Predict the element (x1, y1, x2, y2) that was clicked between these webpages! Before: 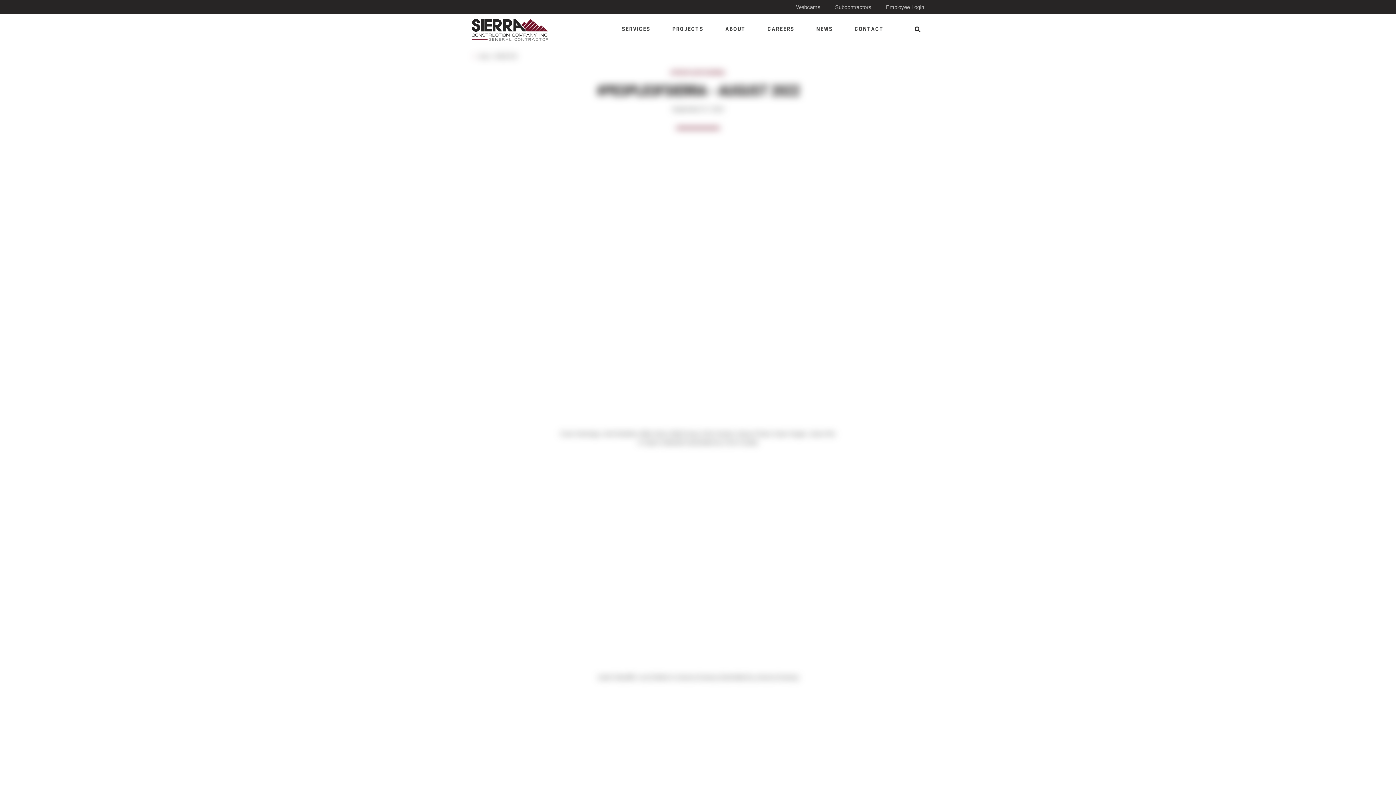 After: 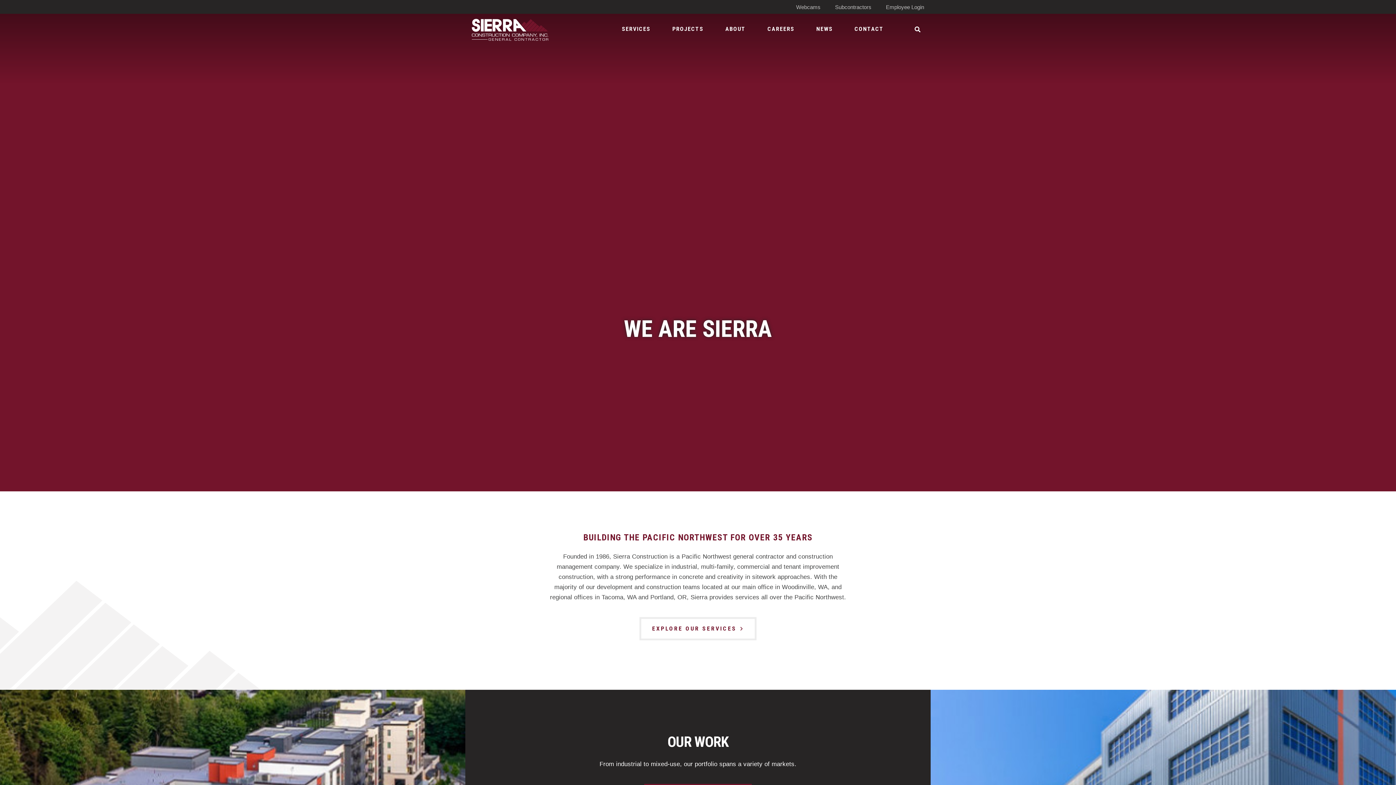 Action: bbox: (472, 18, 548, 40)